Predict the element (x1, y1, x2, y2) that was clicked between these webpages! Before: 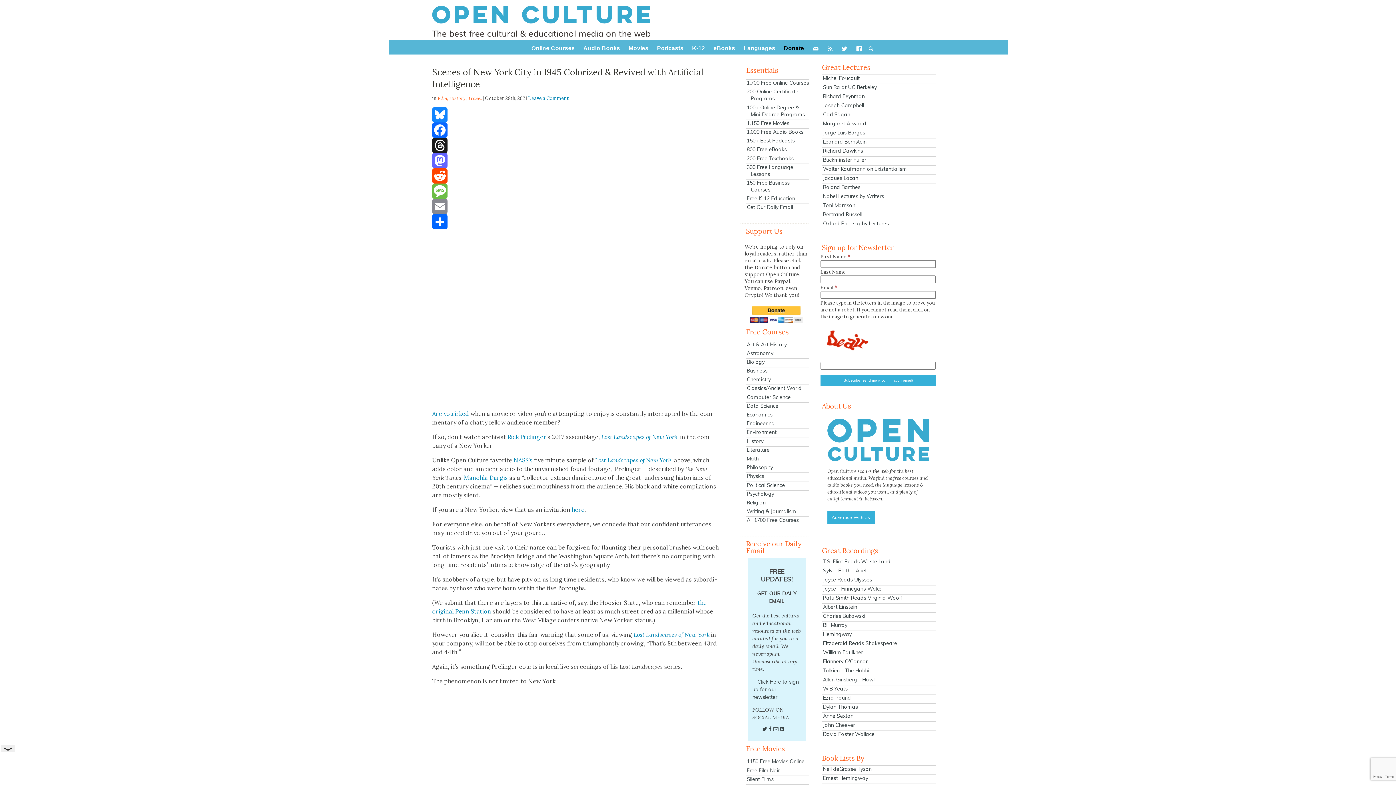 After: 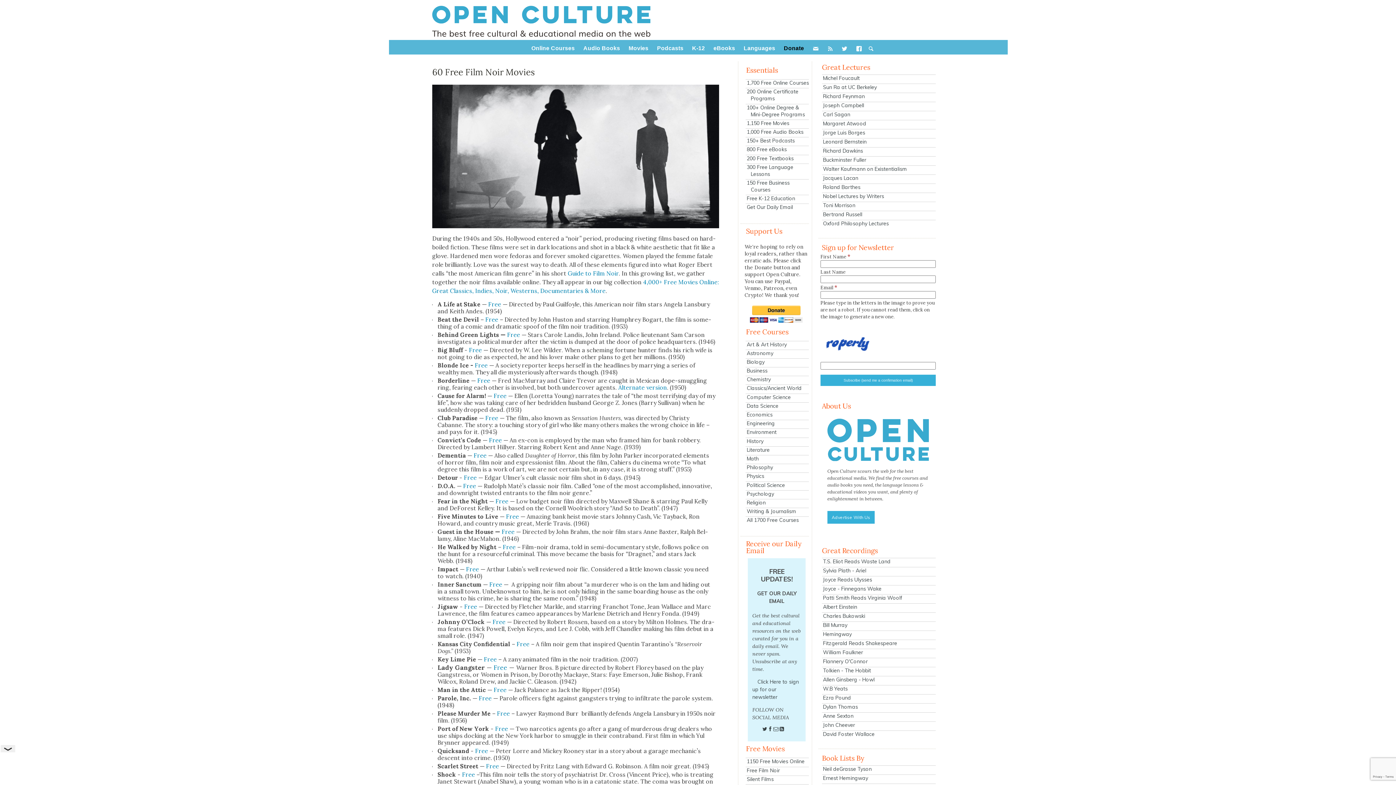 Action: bbox: (745, 767, 809, 774) label: Free Film Noir